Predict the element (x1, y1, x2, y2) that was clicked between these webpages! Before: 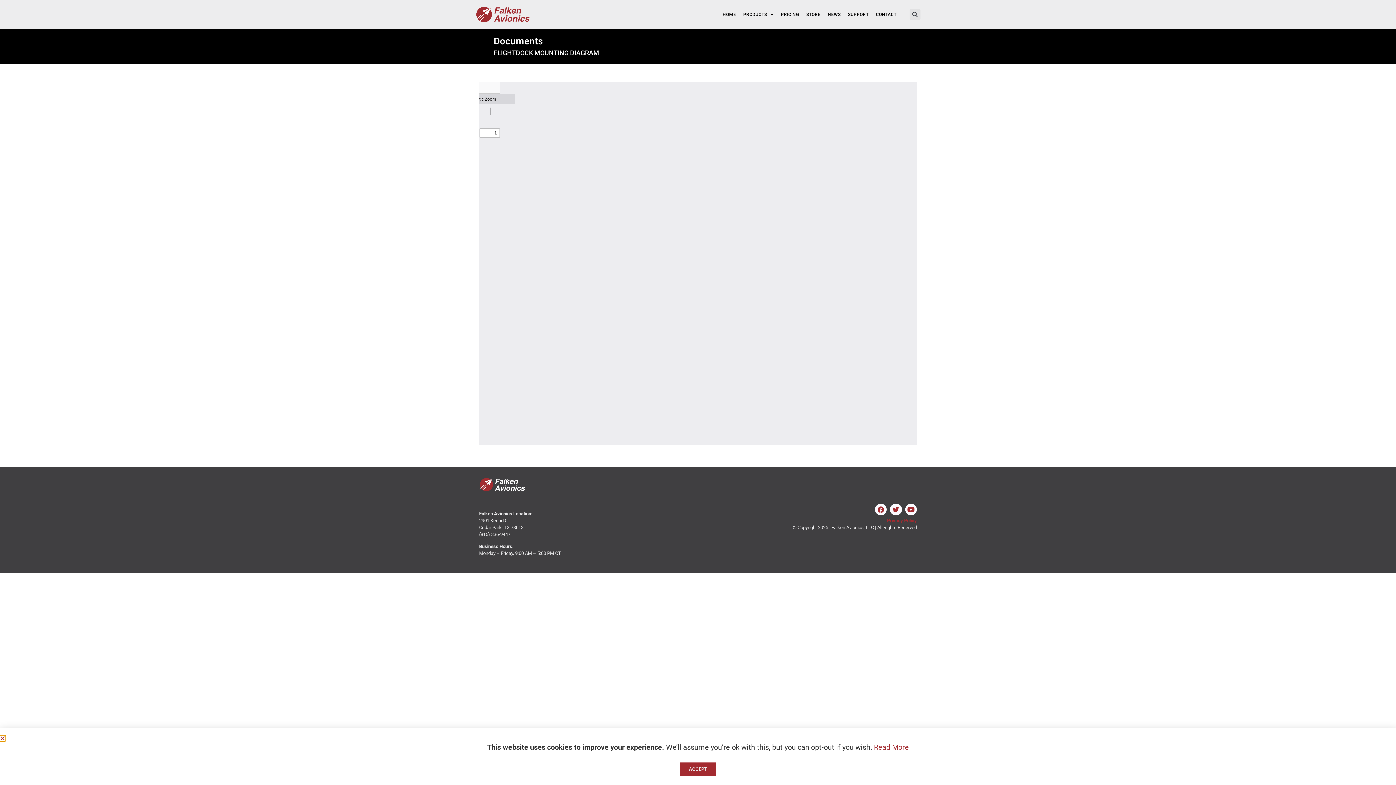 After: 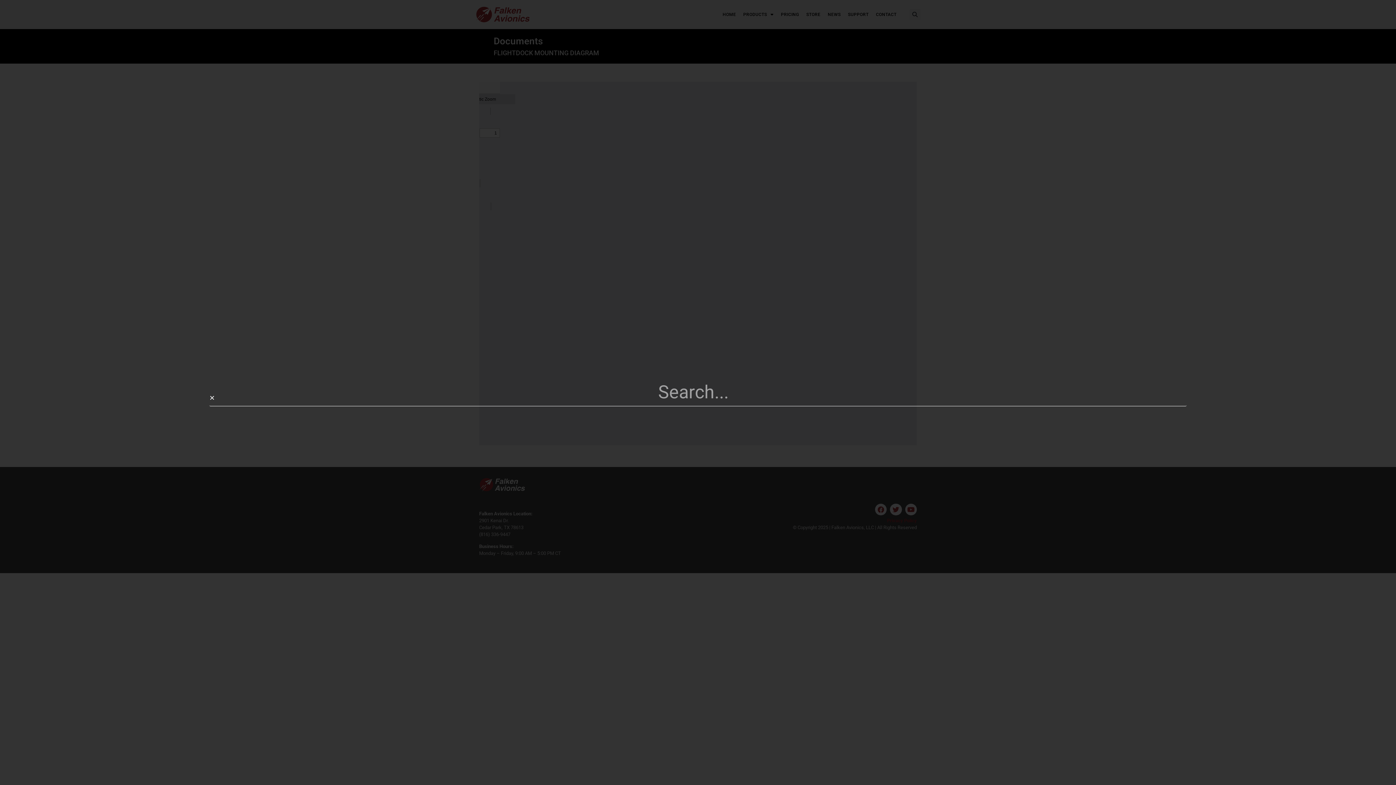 Action: label: Search bbox: (909, 9, 920, 20)